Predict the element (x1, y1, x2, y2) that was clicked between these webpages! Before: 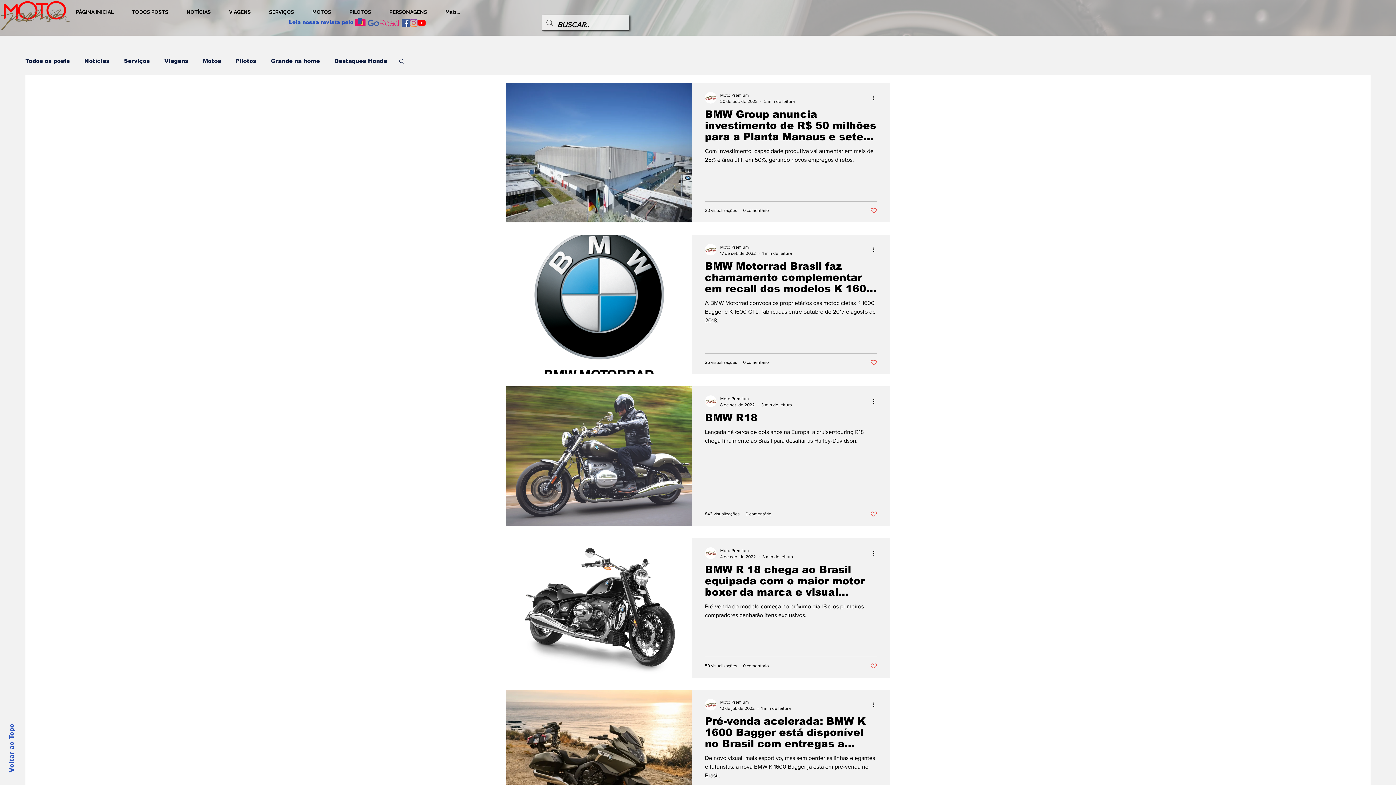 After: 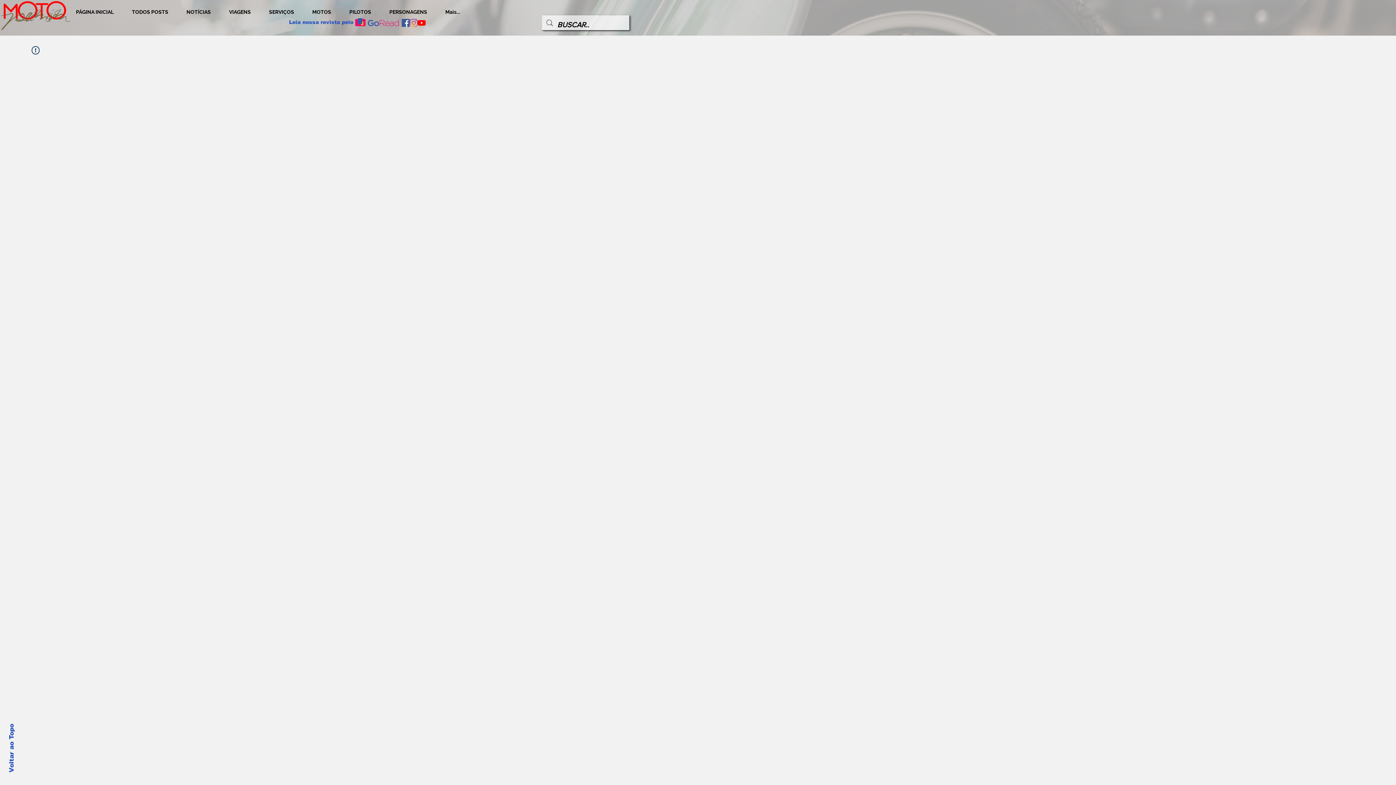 Action: bbox: (235, 57, 256, 63) label: Pilotos